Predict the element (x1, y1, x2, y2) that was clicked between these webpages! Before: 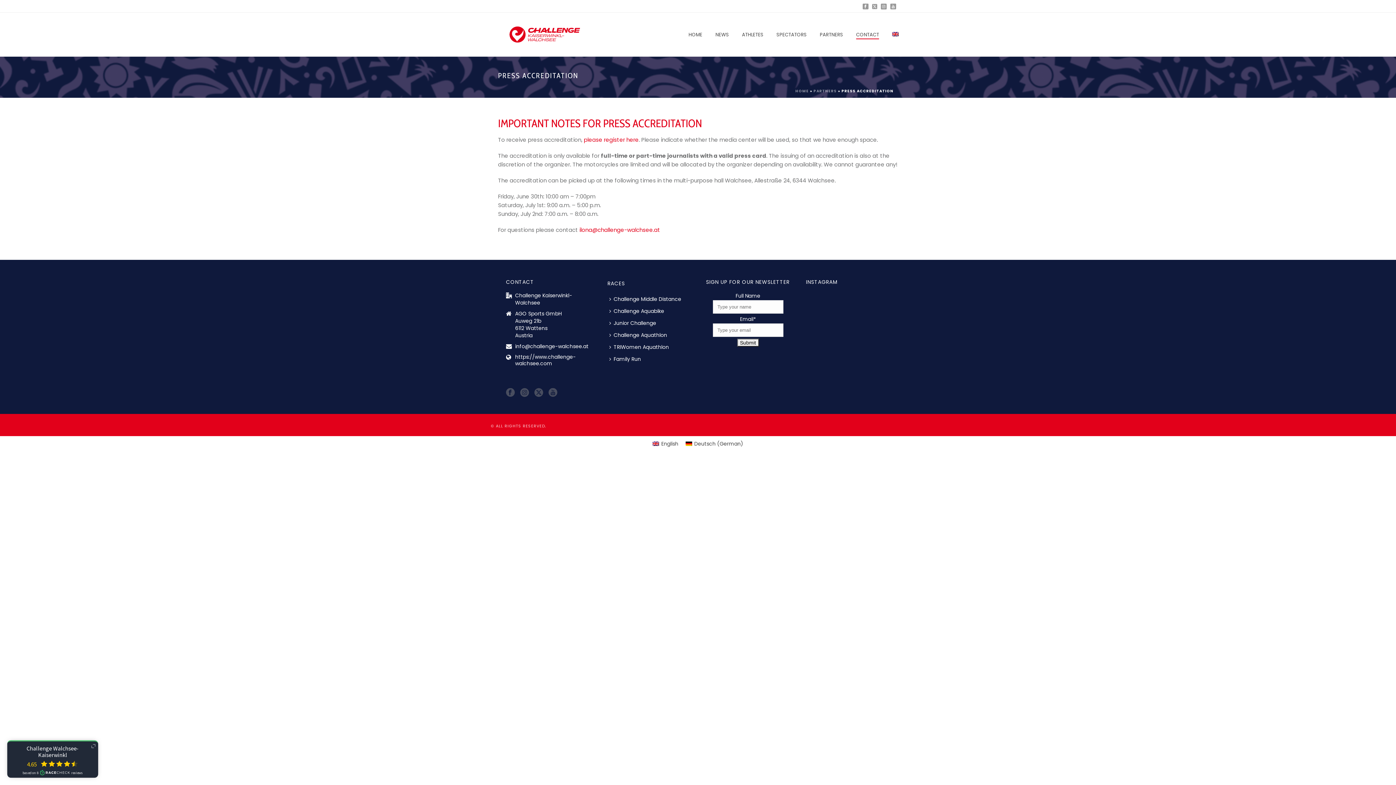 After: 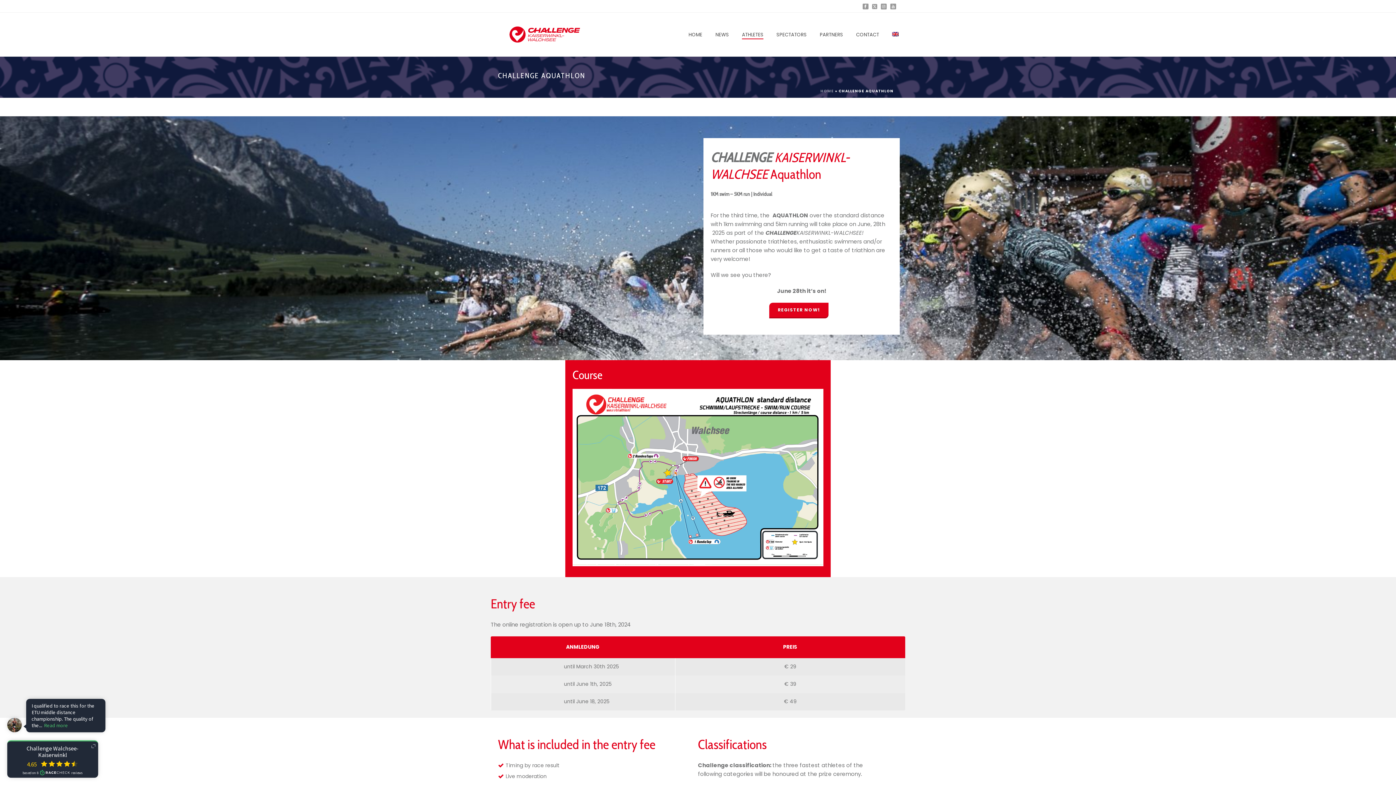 Action: bbox: (607, 329, 672, 341) label: Challenge Aquathlon